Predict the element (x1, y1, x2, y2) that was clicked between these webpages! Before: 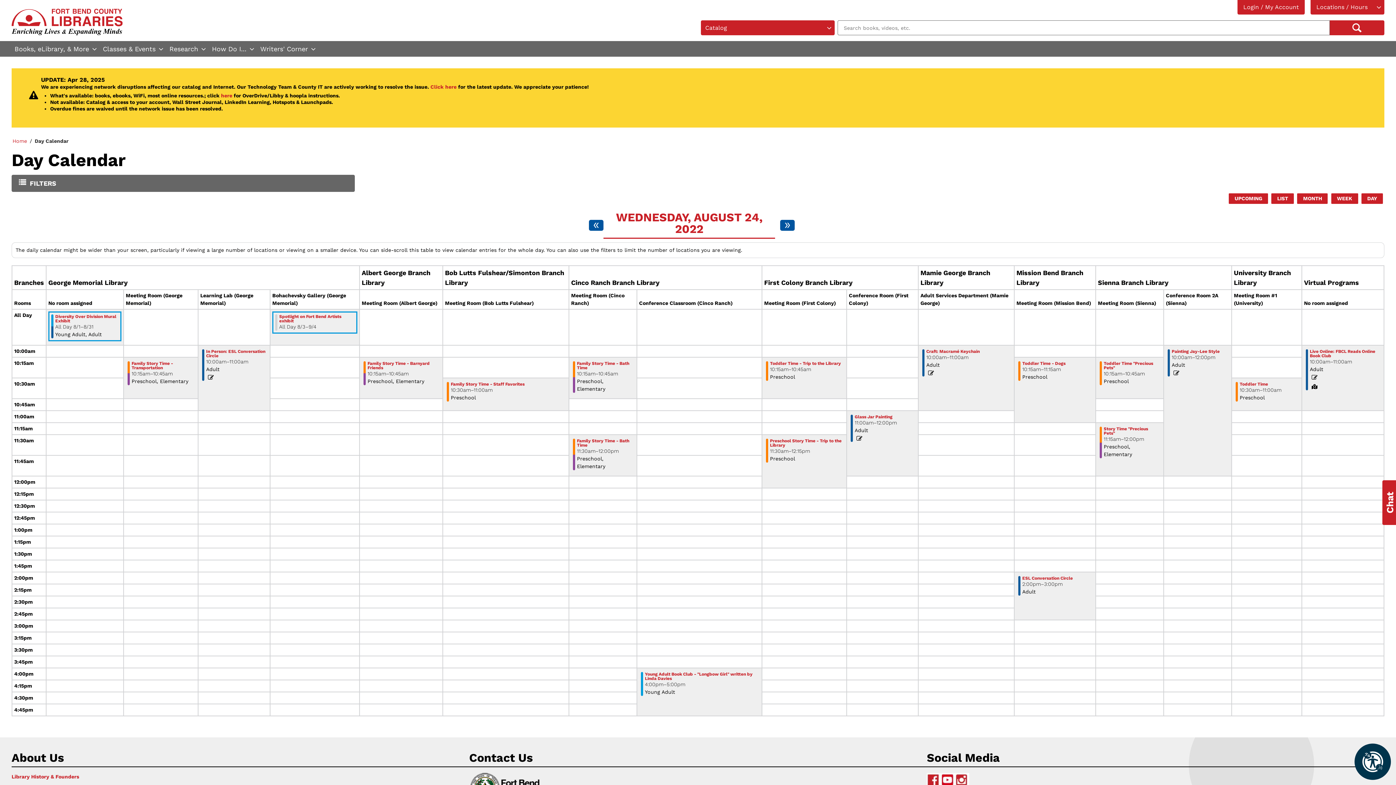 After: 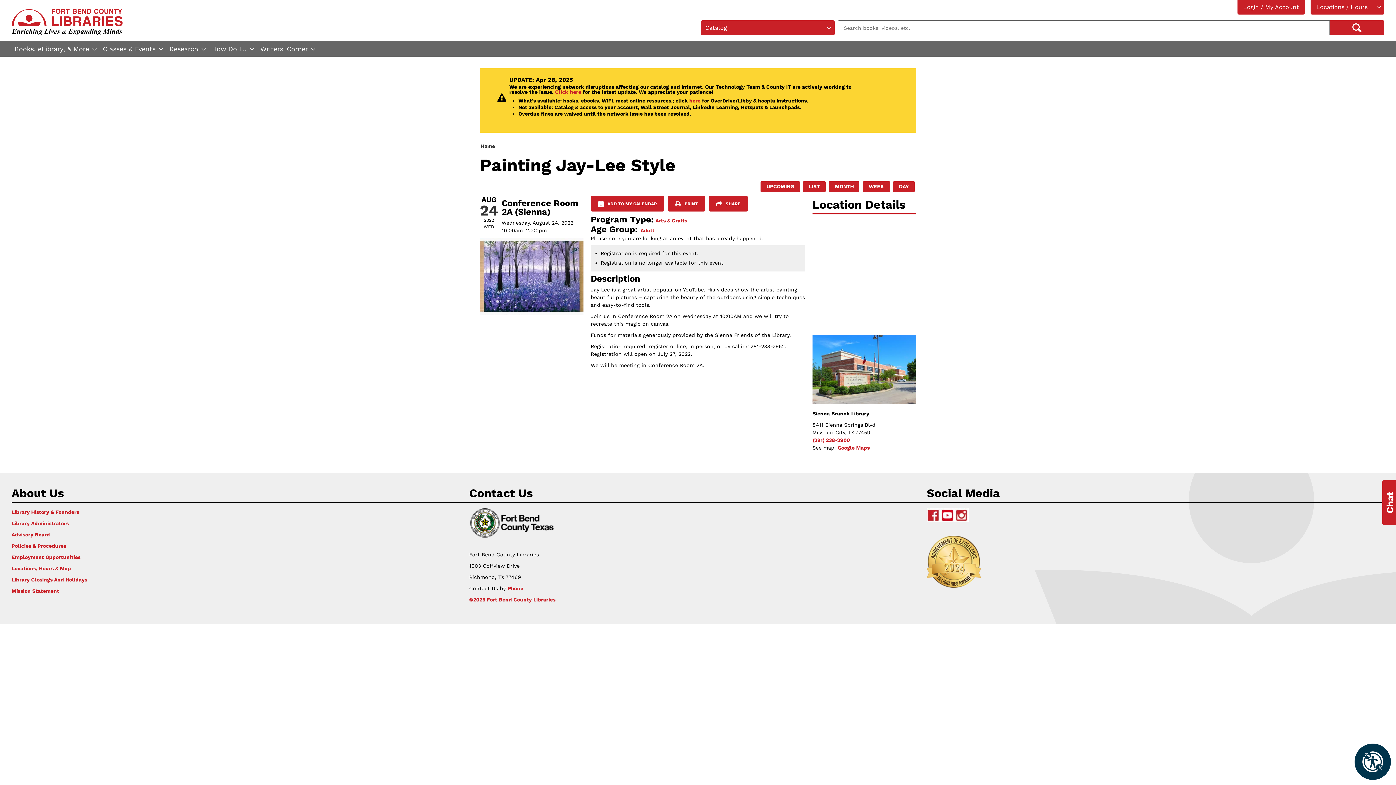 Action: bbox: (1172, 349, 1220, 353) label: View more about "Painting Jay-Lee Style" on Wednesday, August 24, 2022 @ 10:00am